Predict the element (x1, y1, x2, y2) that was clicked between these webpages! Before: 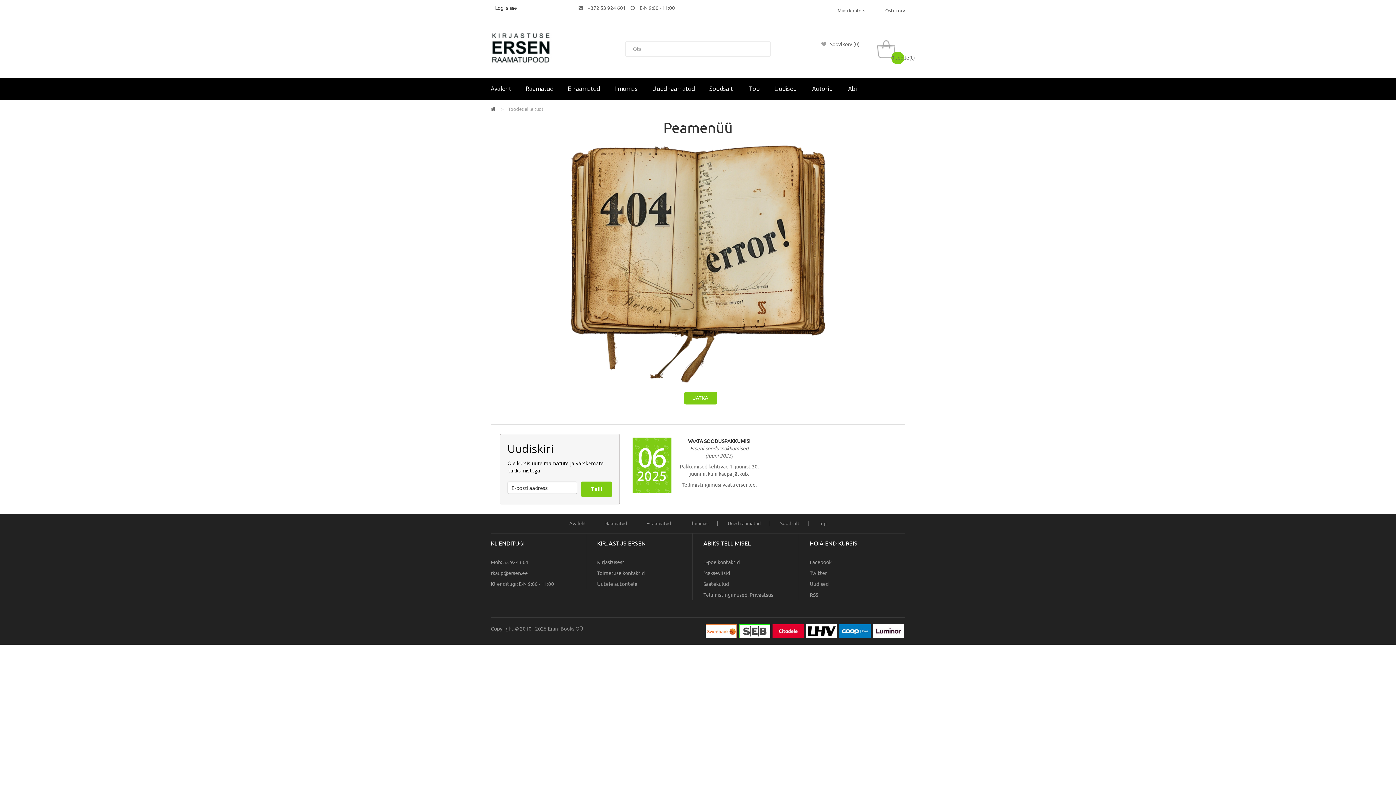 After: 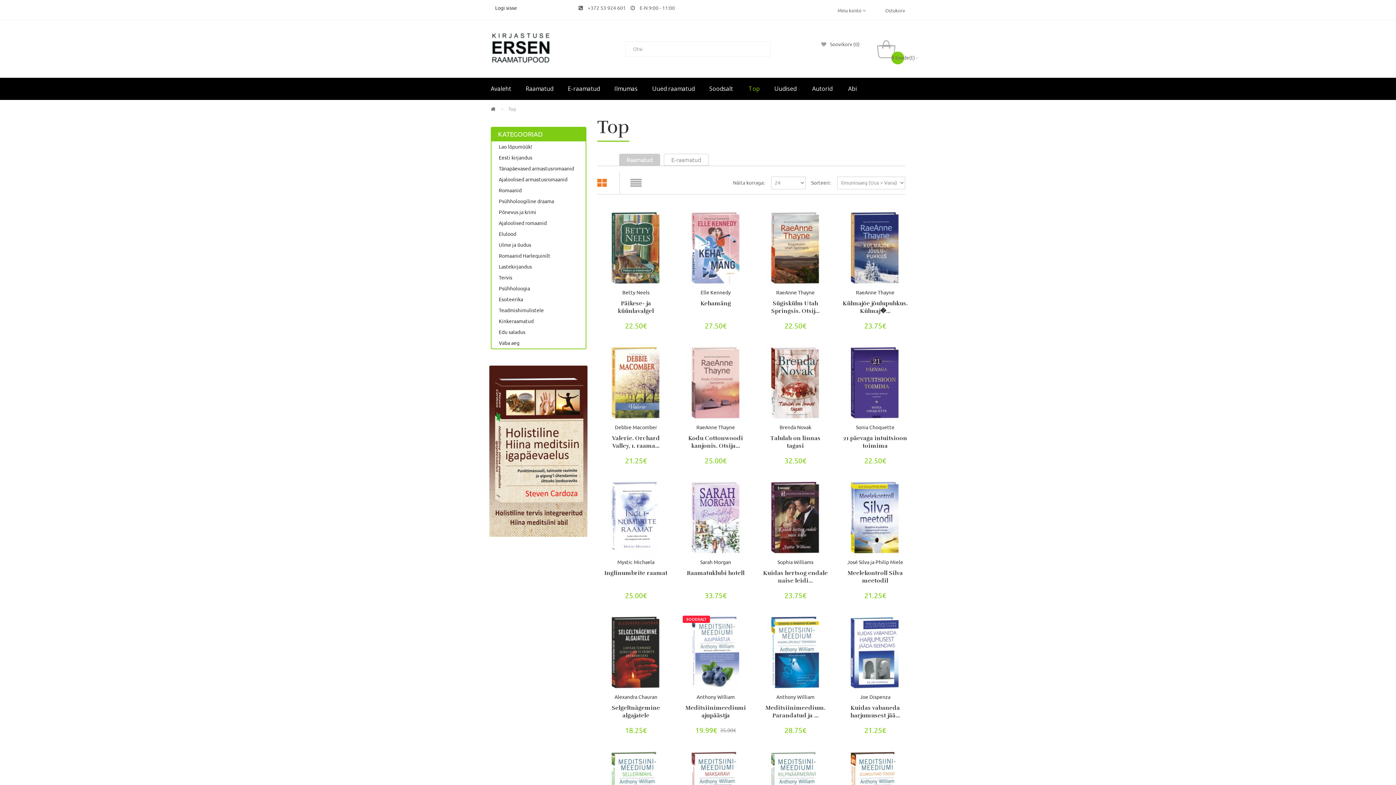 Action: label: Top bbox: (741, 77, 767, 100)